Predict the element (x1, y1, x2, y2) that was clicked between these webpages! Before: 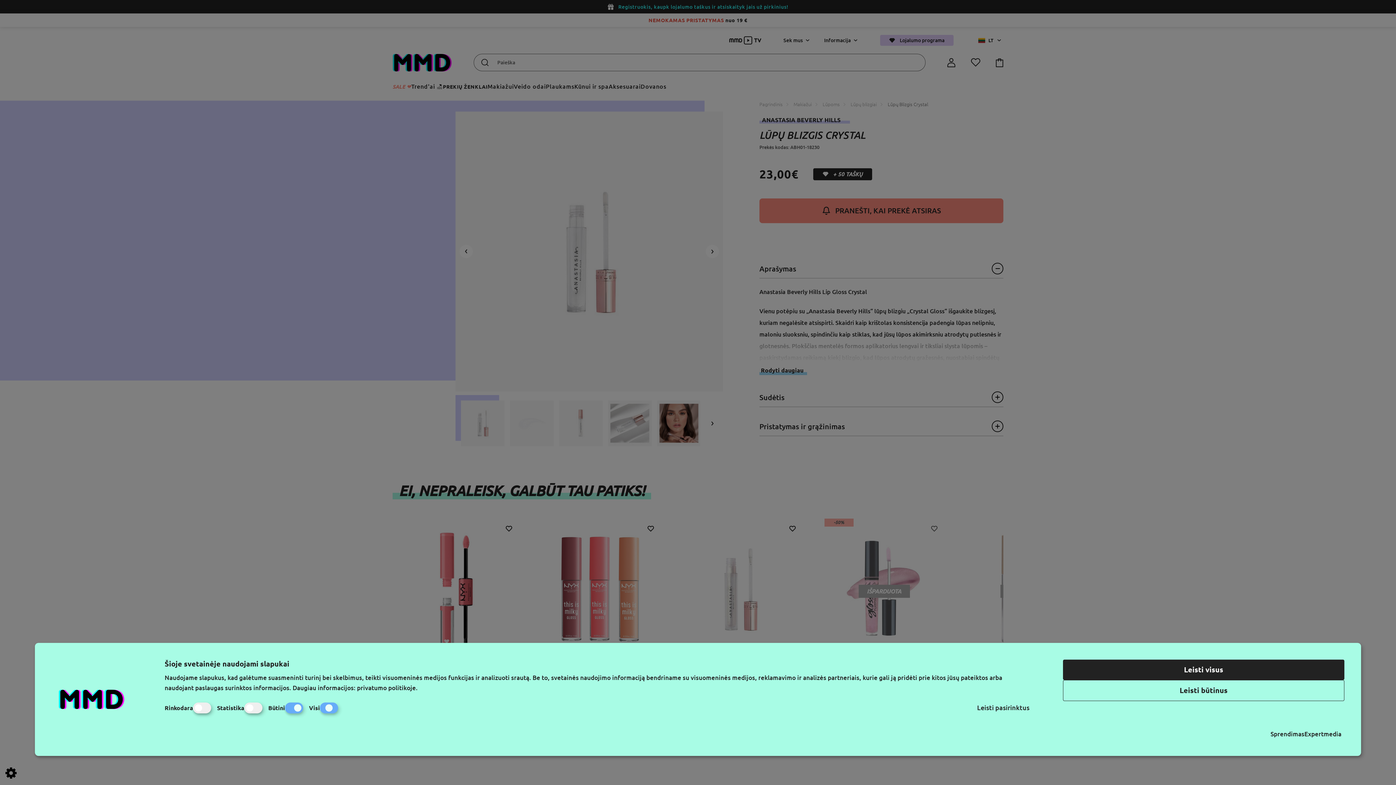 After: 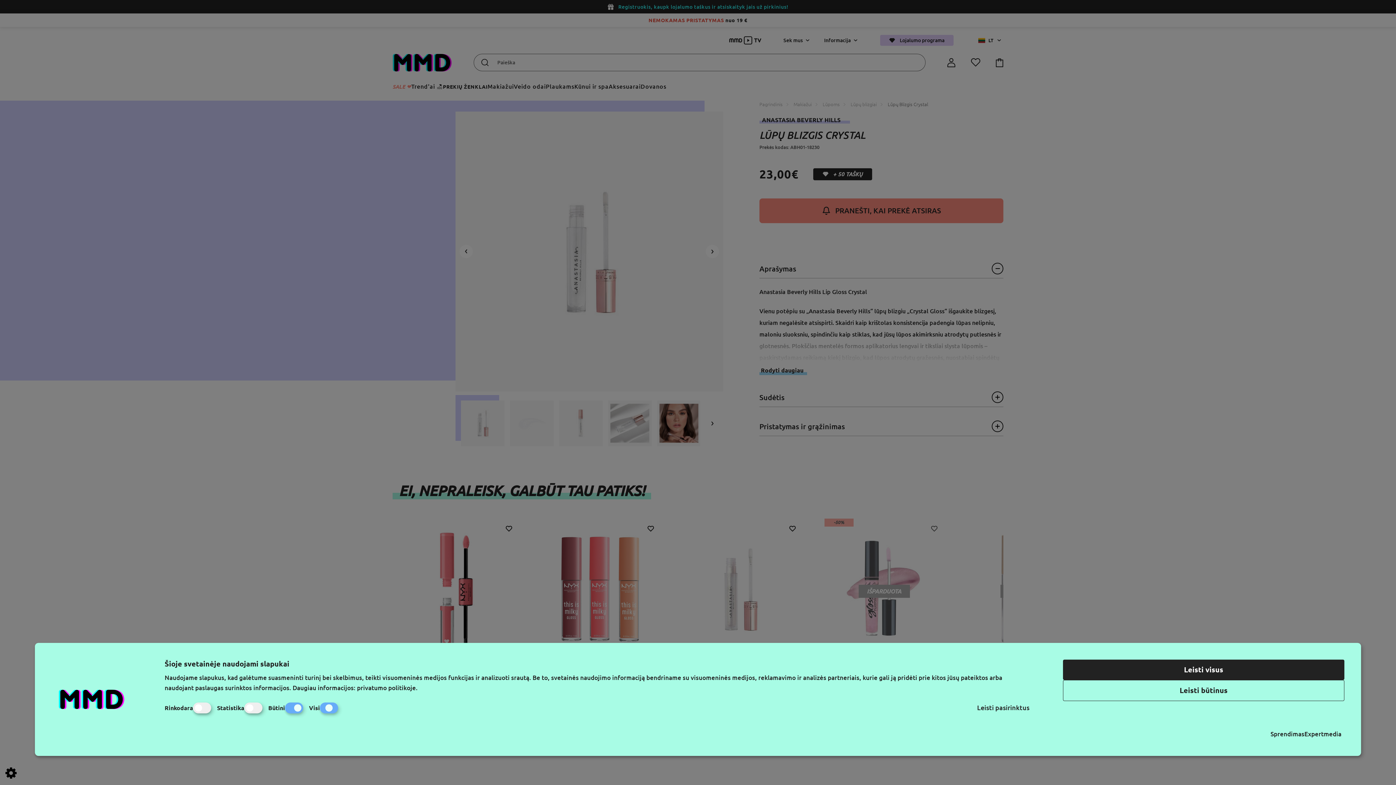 Action: bbox: (1304, 729, 1341, 739) label: Expertmedia